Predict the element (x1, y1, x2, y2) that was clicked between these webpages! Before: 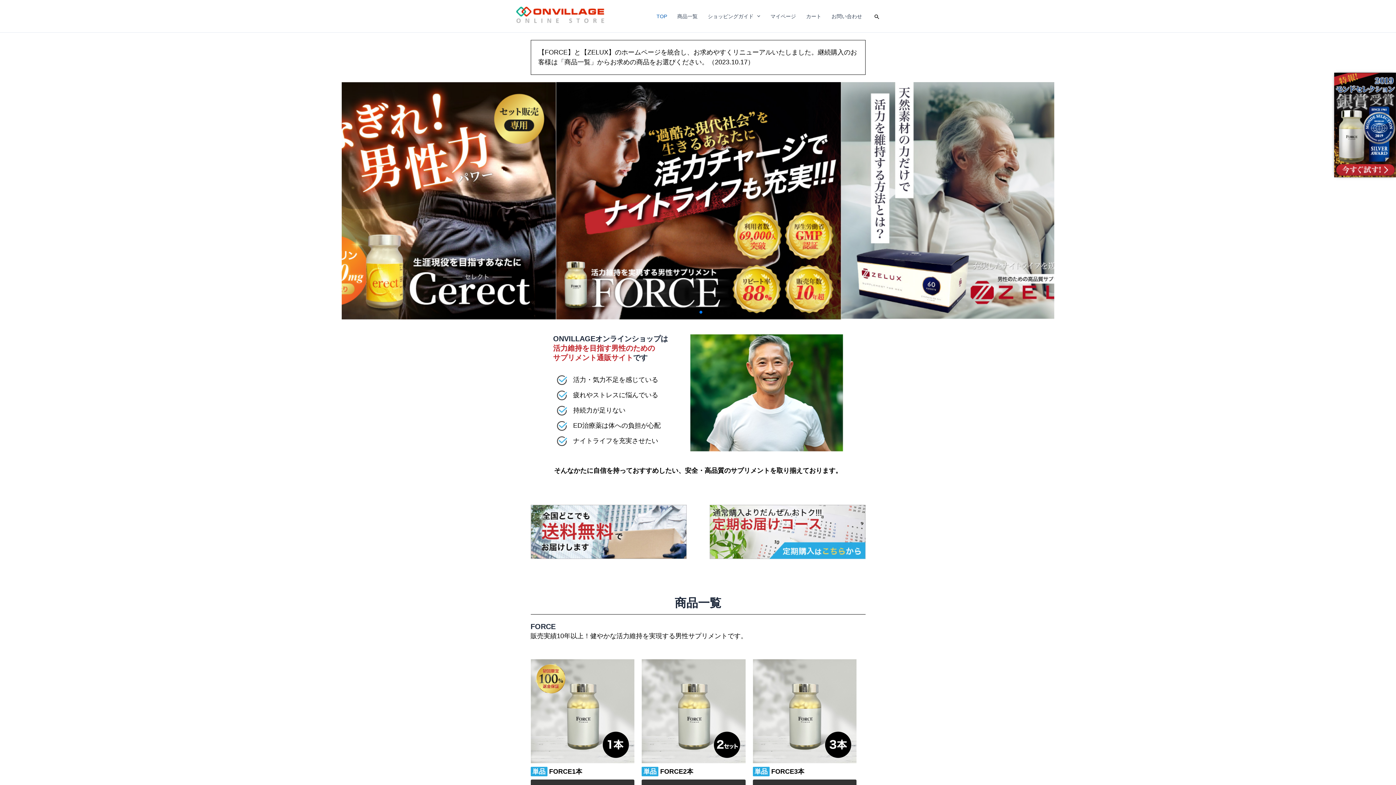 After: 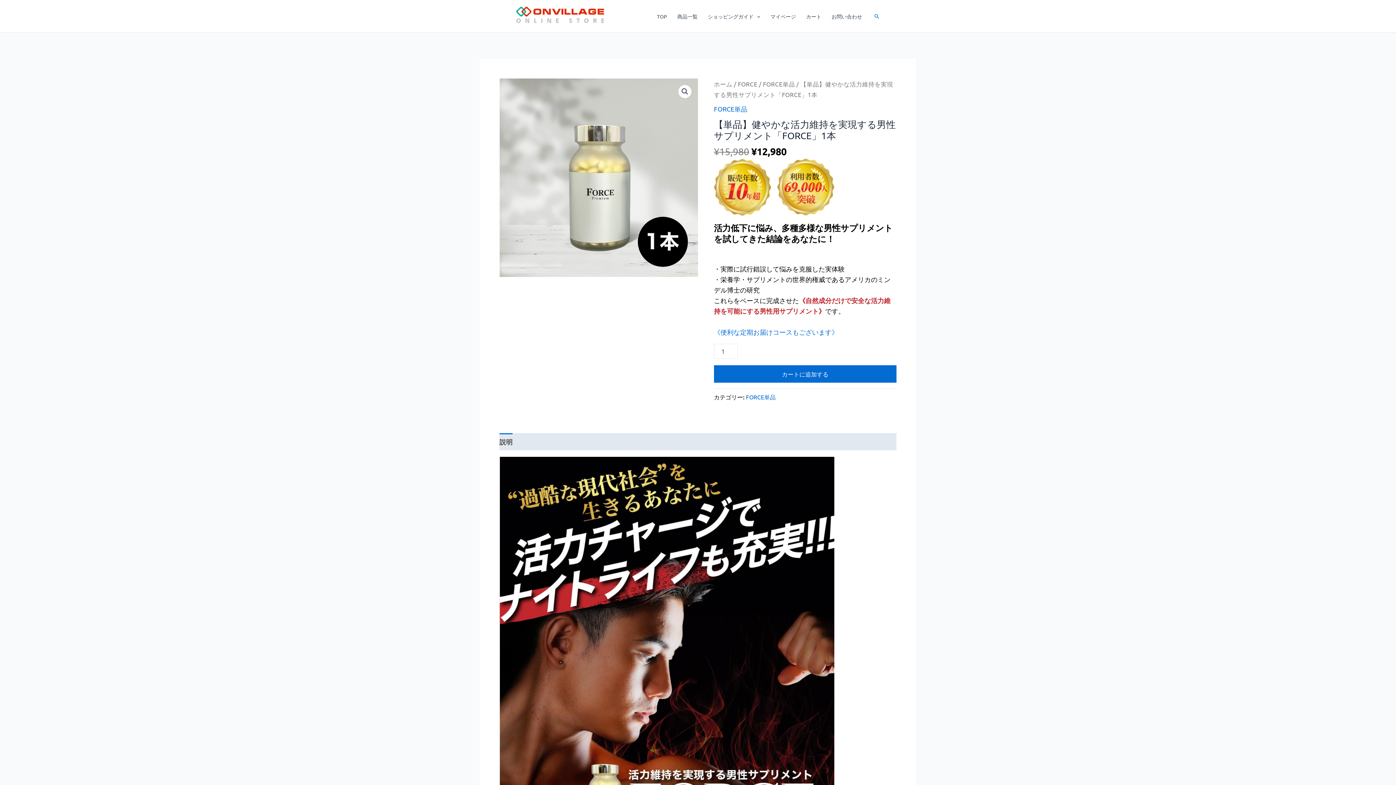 Action: bbox: (530, 659, 634, 763)